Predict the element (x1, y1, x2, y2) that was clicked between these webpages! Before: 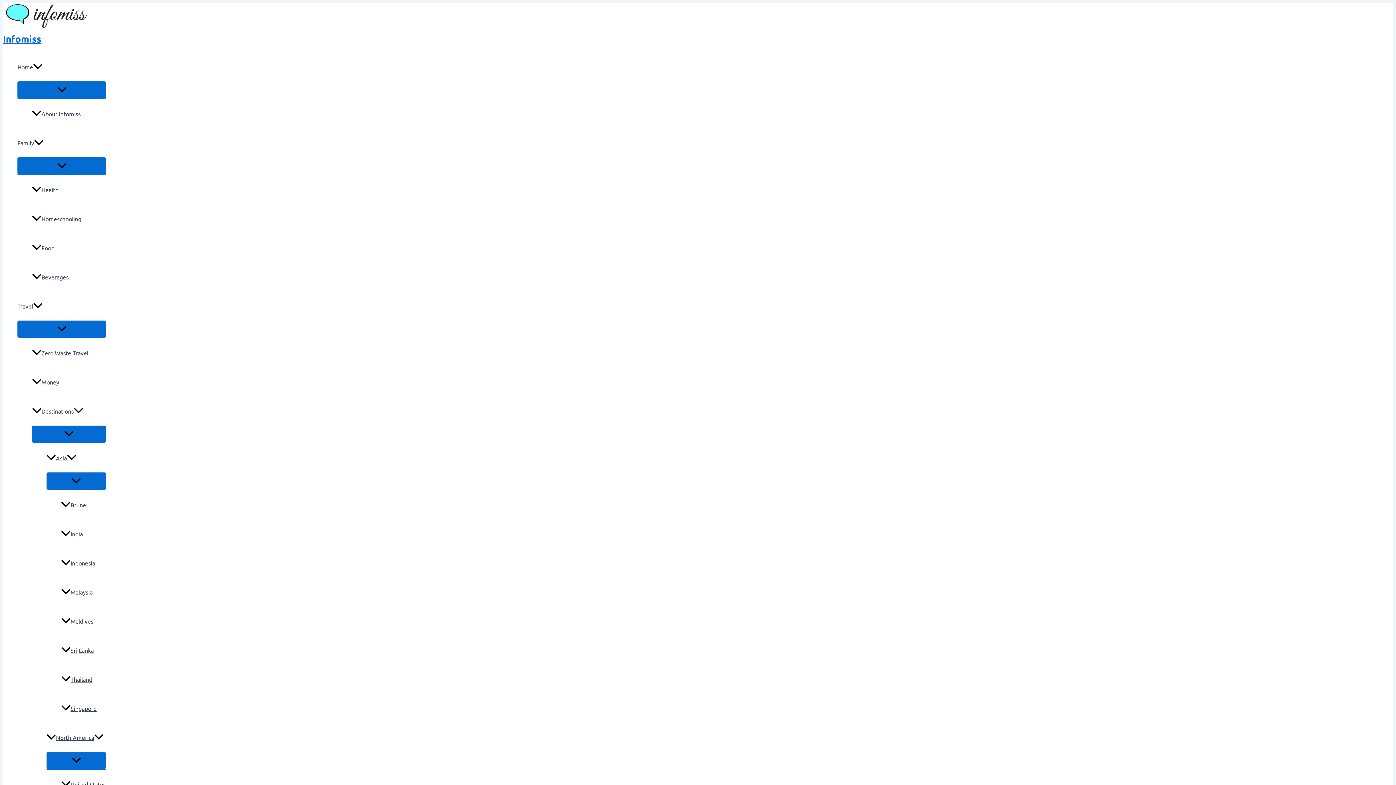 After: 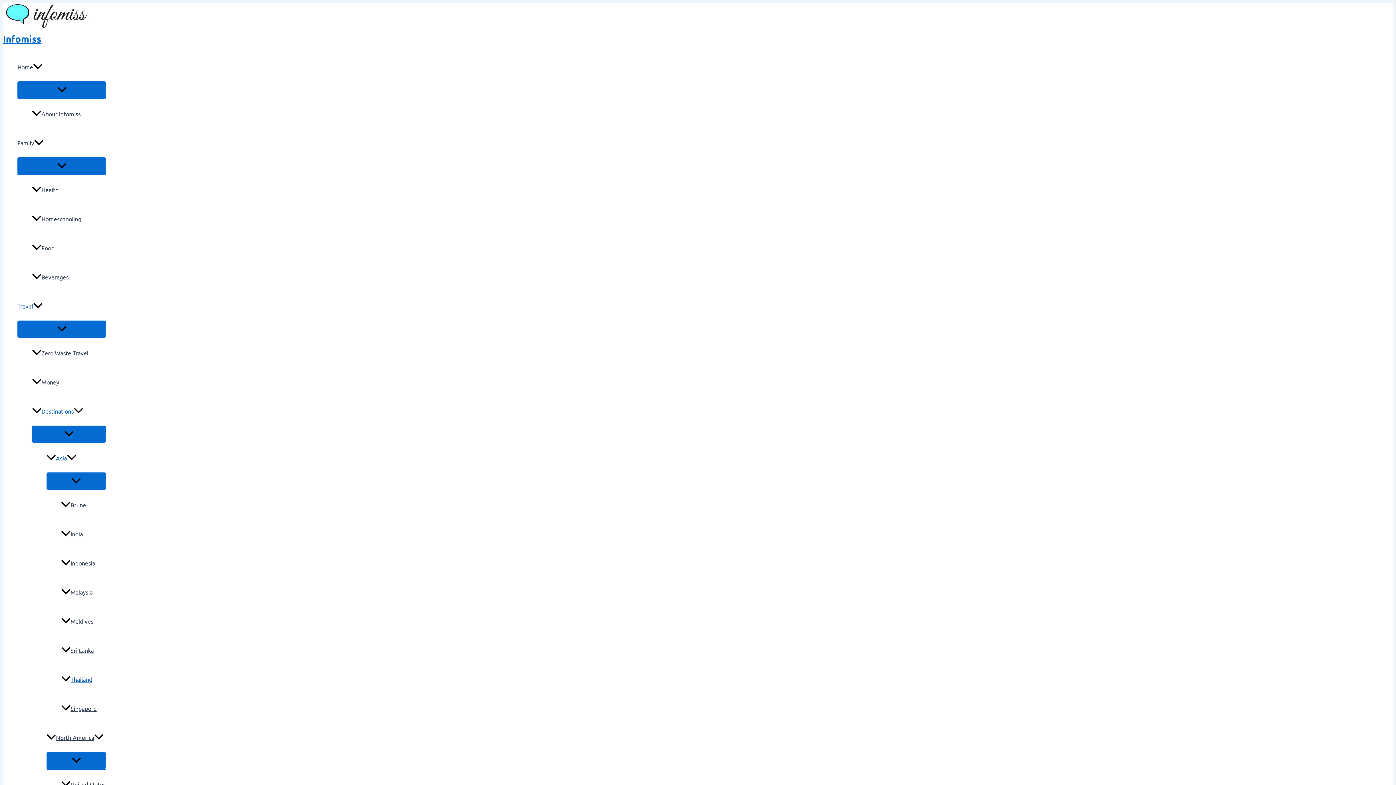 Action: label: Thailand bbox: (61, 665, 105, 694)